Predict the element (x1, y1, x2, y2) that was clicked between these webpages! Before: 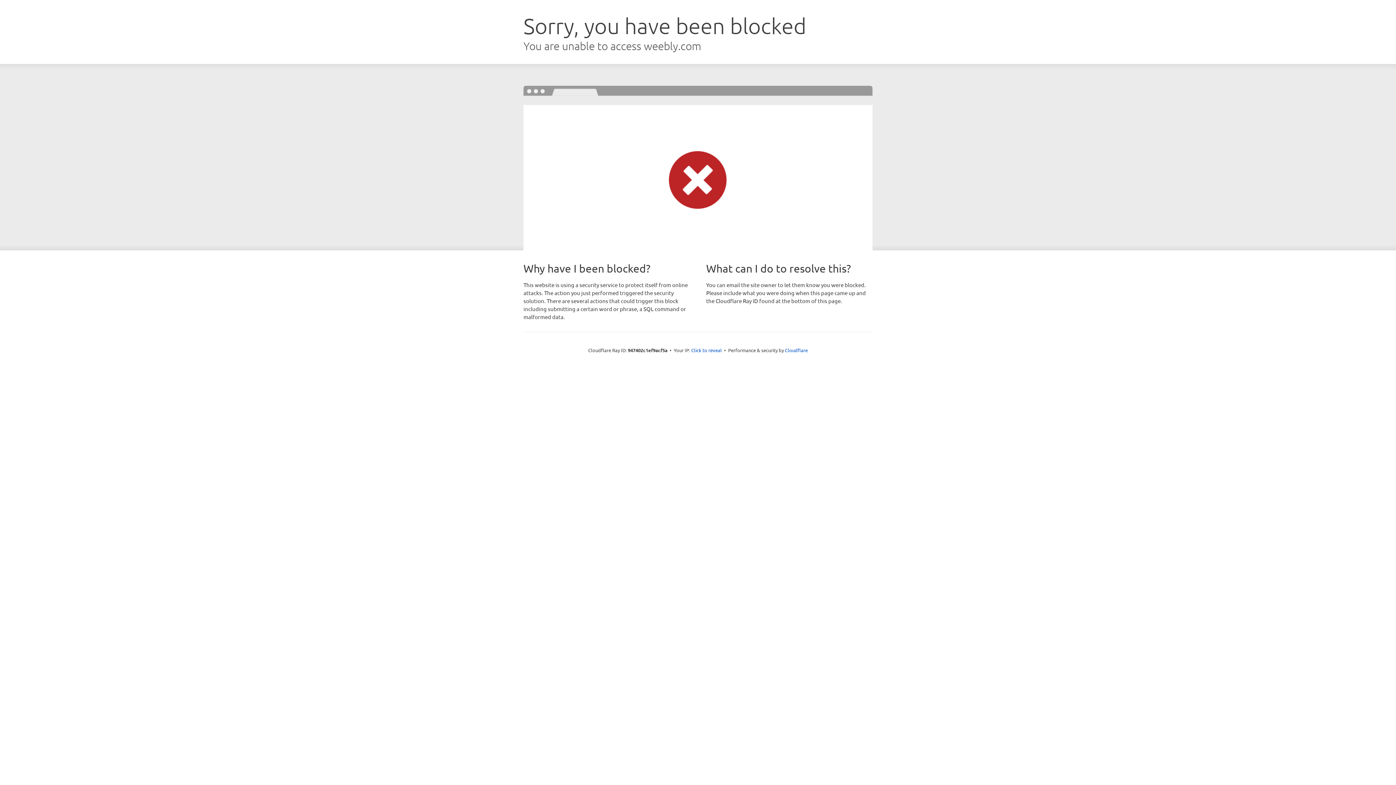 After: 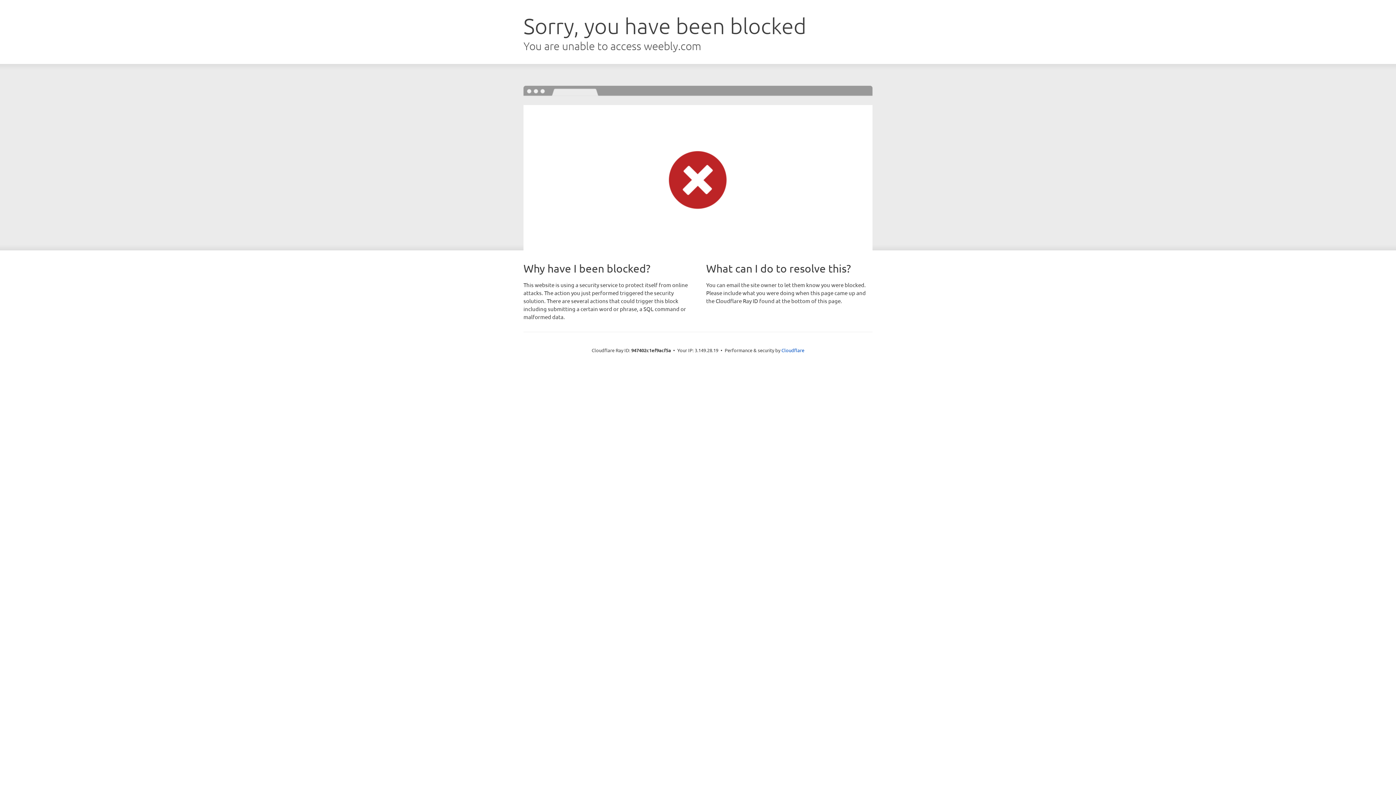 Action: bbox: (691, 346, 722, 353) label: Click to reveal